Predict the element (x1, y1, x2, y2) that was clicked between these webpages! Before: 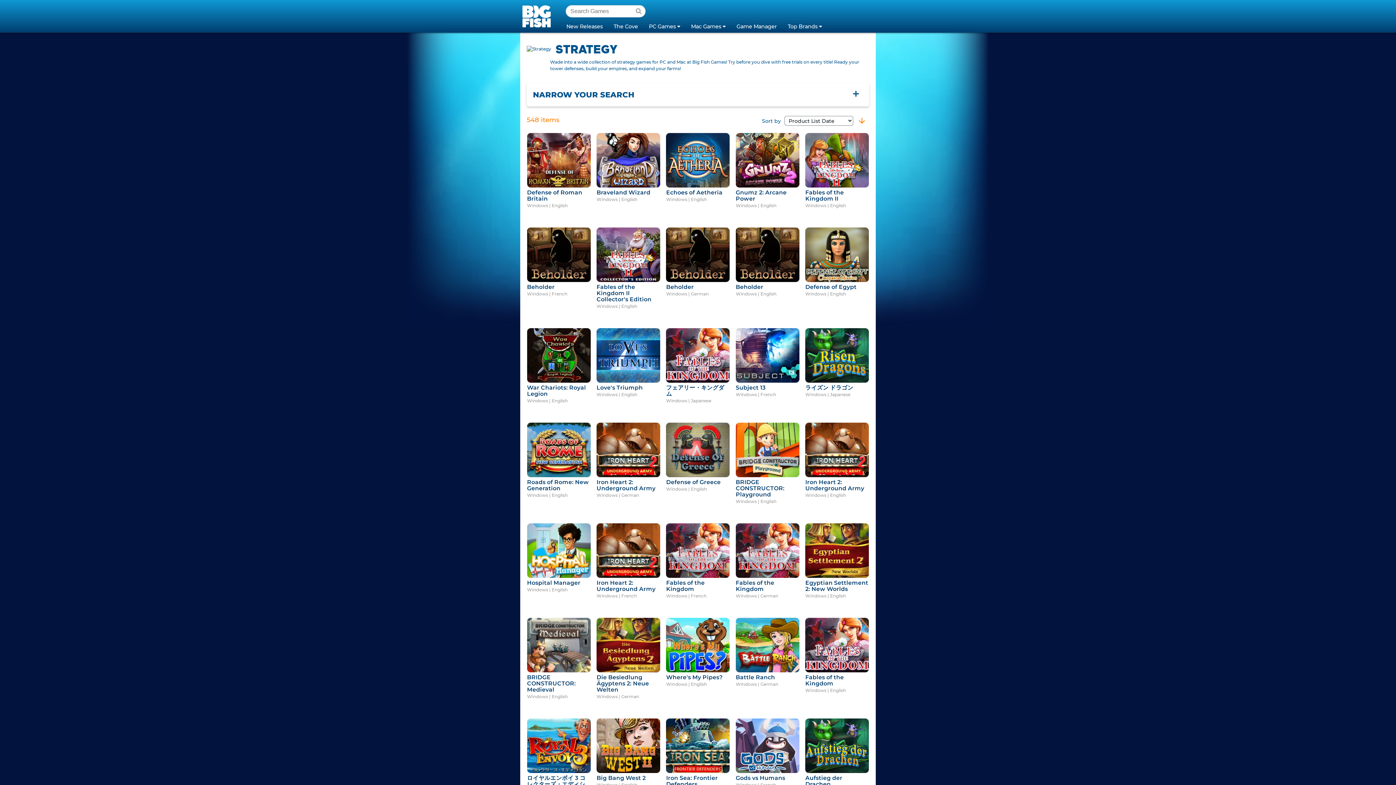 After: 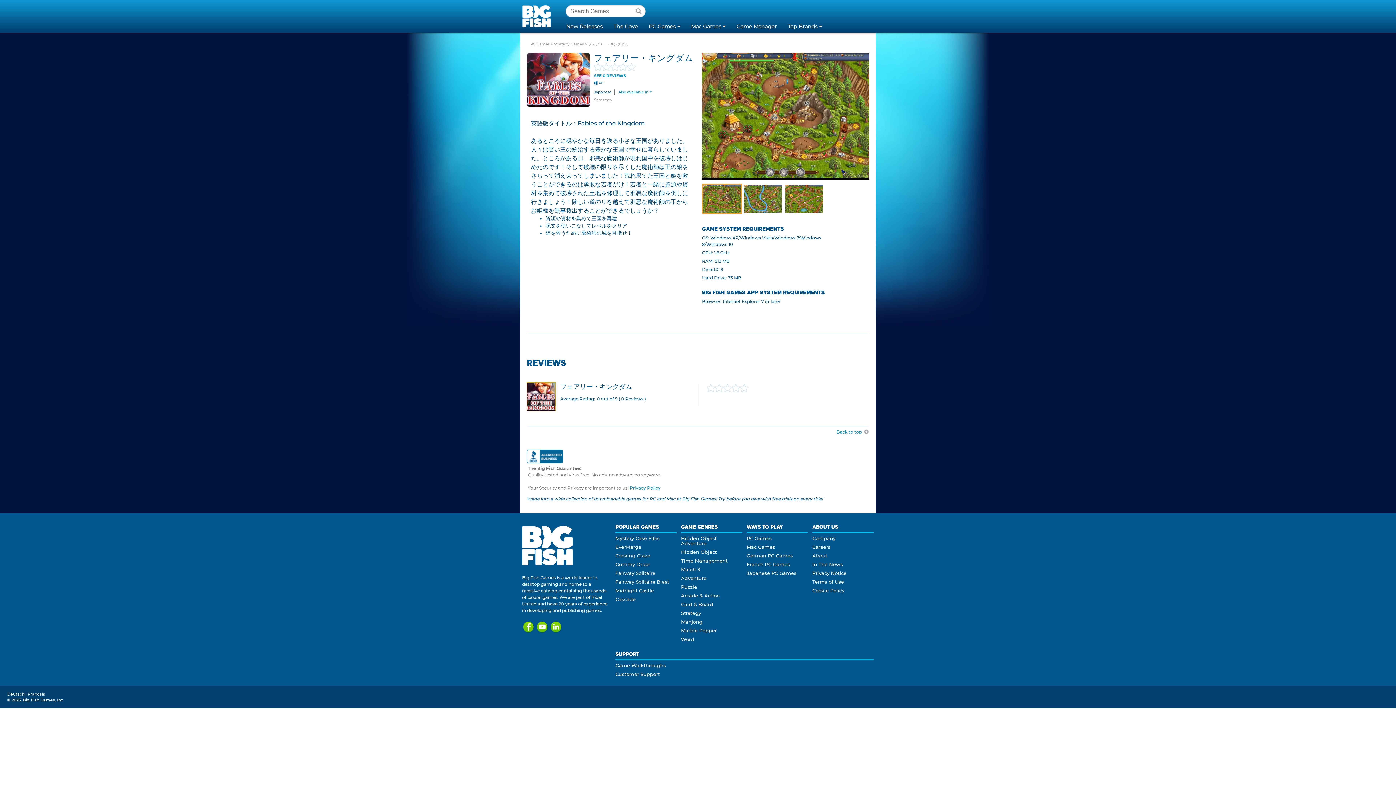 Action: label: フェアリー・キングダム bbox: (666, 384, 724, 397)